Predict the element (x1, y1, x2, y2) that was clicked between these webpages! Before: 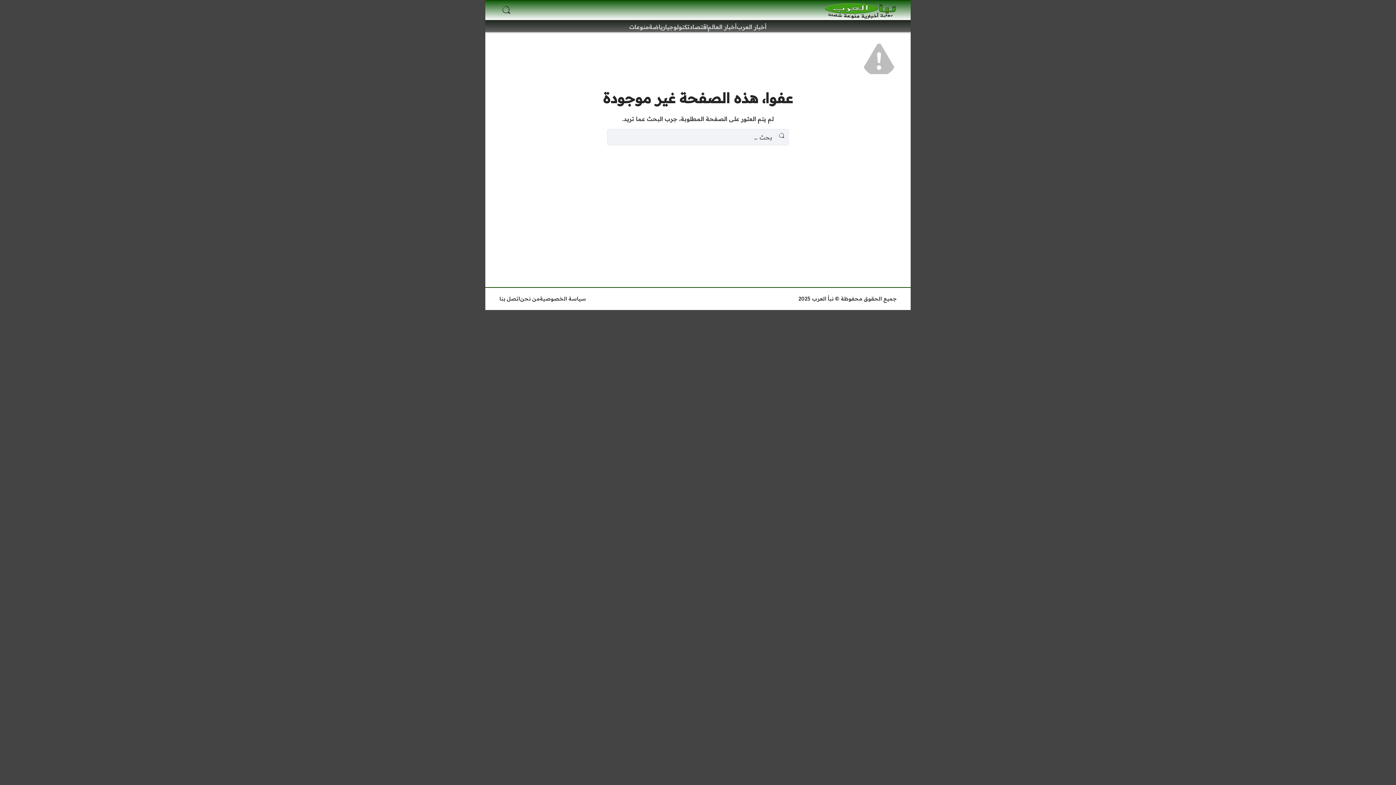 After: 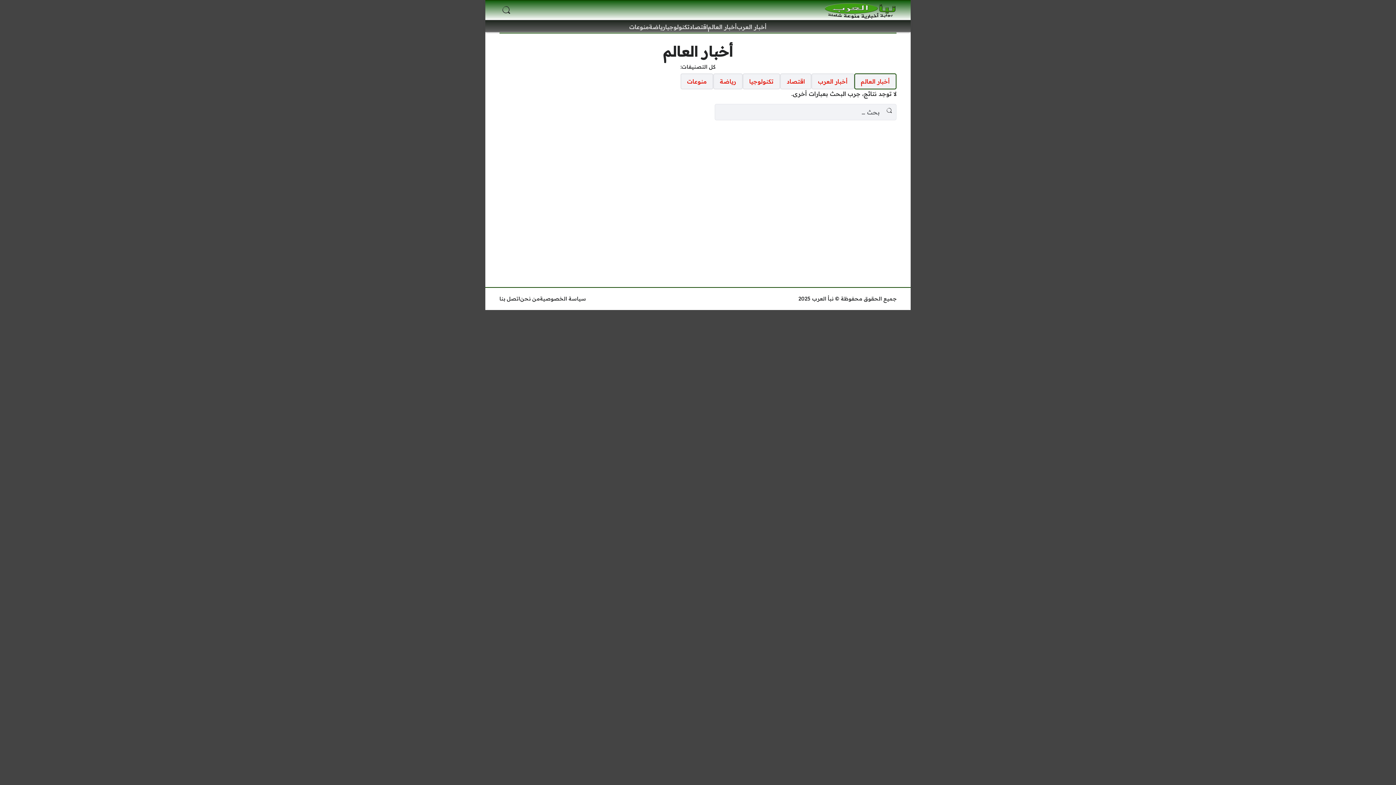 Action: label: أخبار العالم bbox: (708, 22, 737, 31)